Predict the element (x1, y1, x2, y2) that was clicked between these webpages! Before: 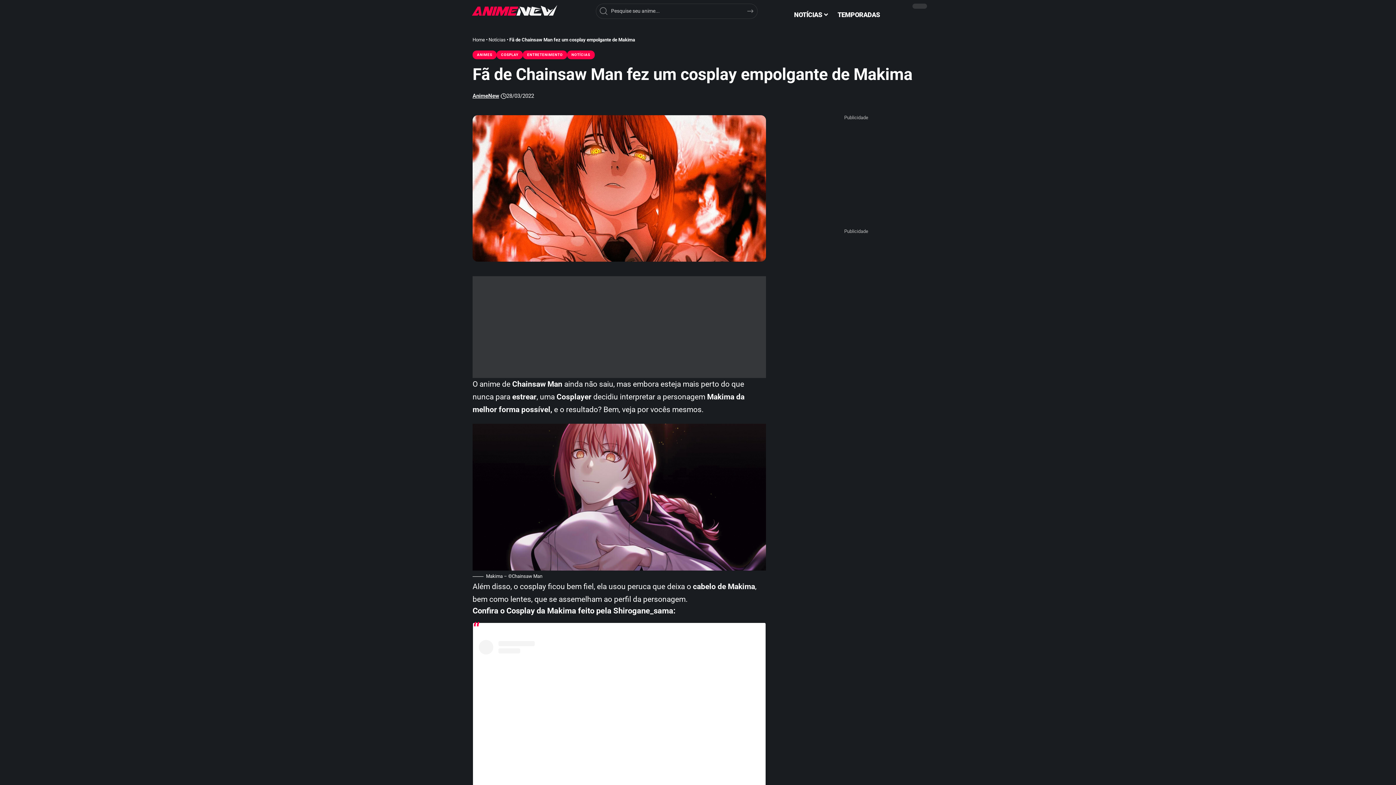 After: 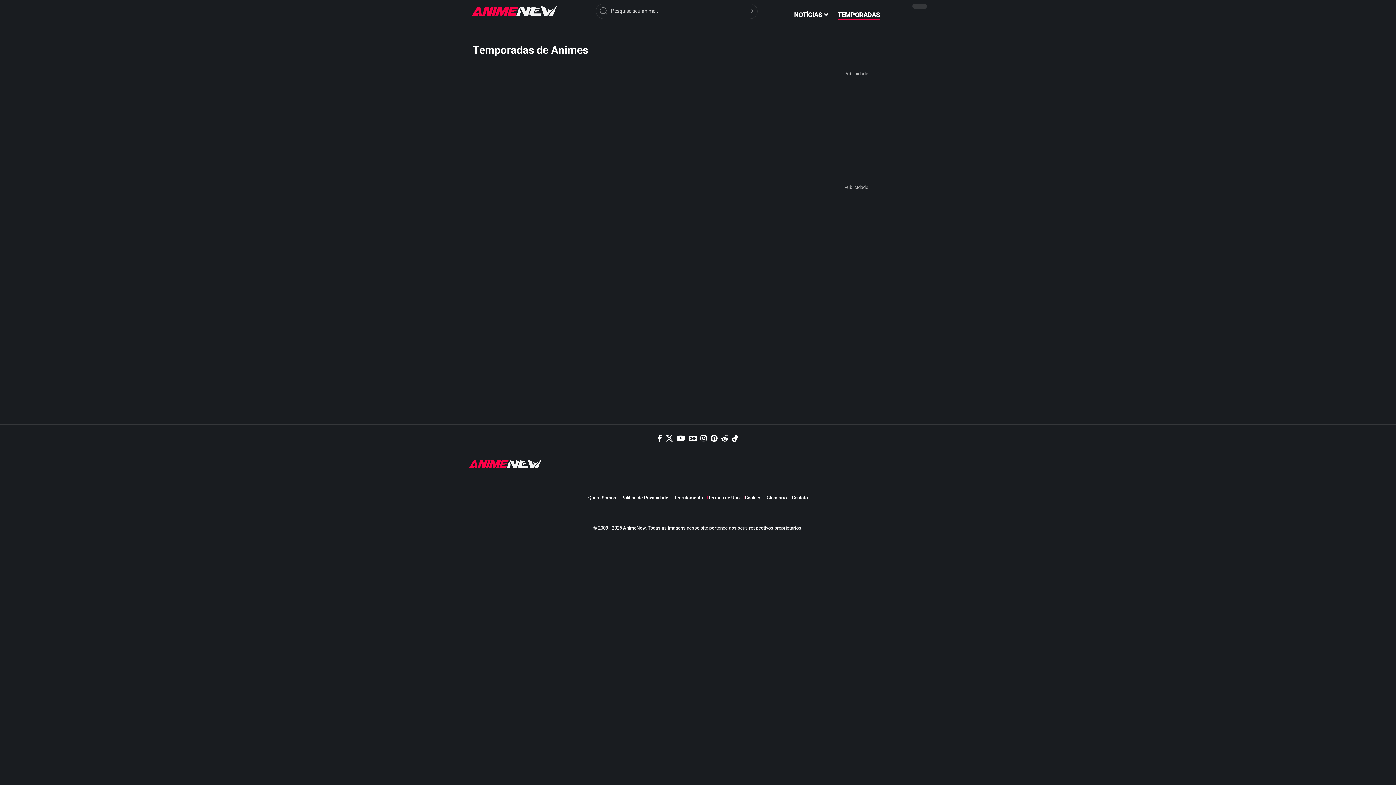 Action: bbox: (833, 3, 884, 25) label: TEMPORADAS